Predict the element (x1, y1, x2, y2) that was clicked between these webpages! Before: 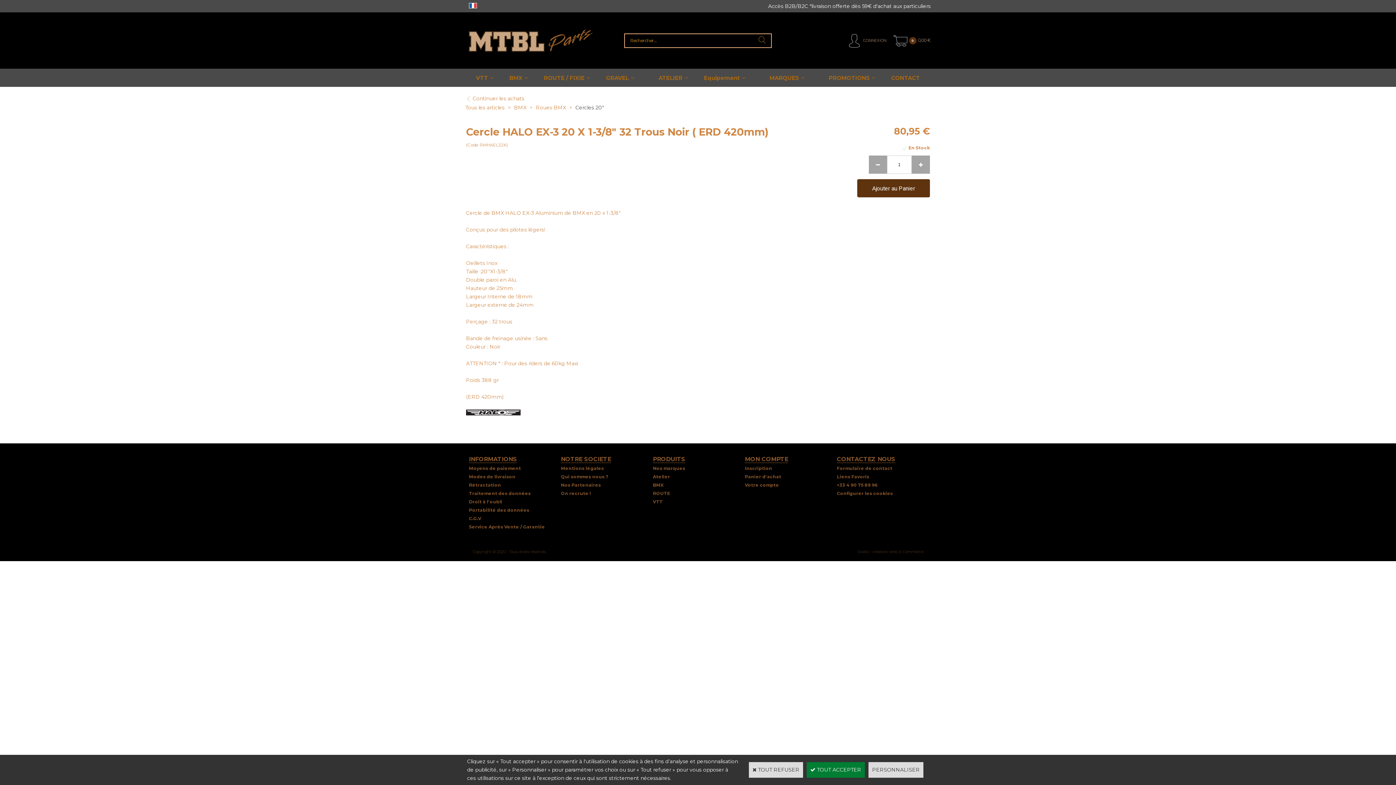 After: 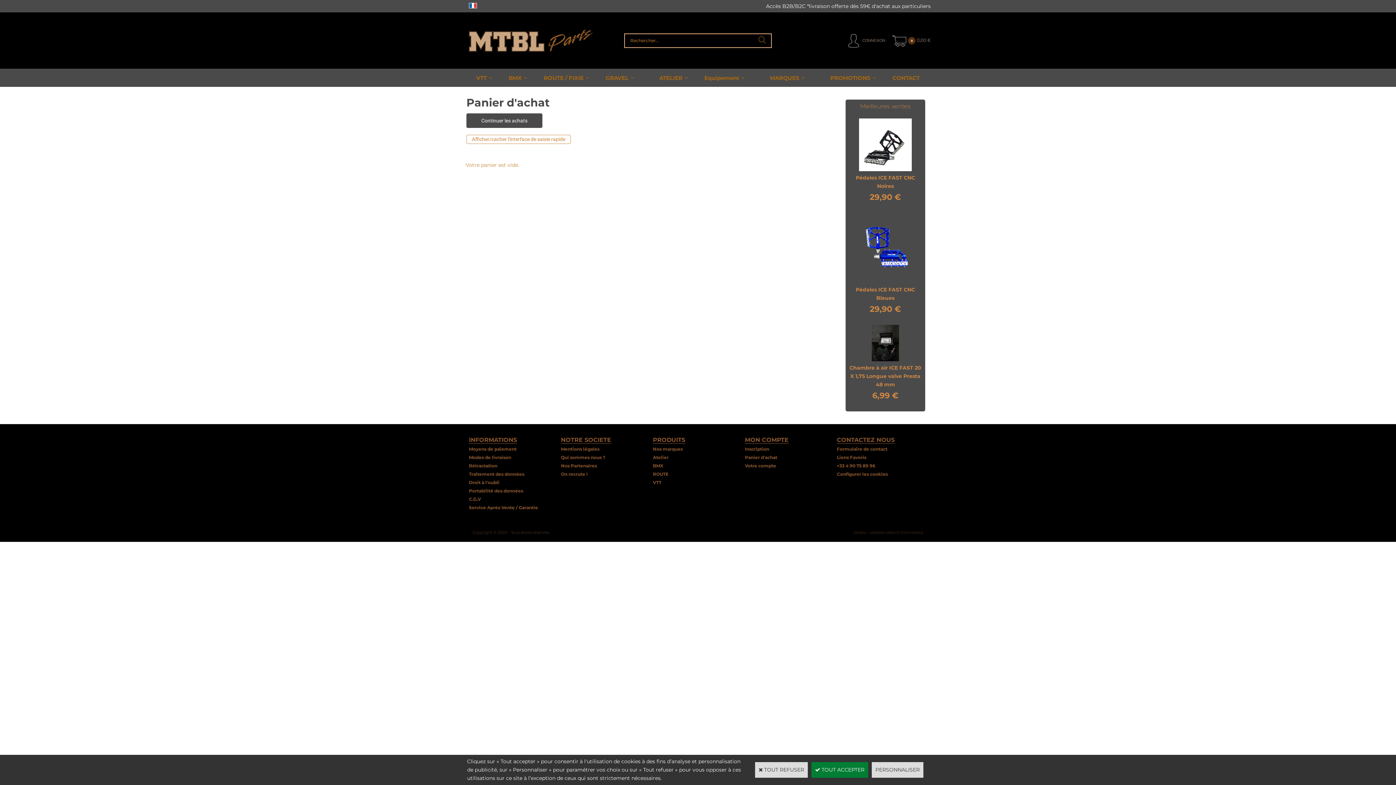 Action: bbox: (892, 31, 909, 49)